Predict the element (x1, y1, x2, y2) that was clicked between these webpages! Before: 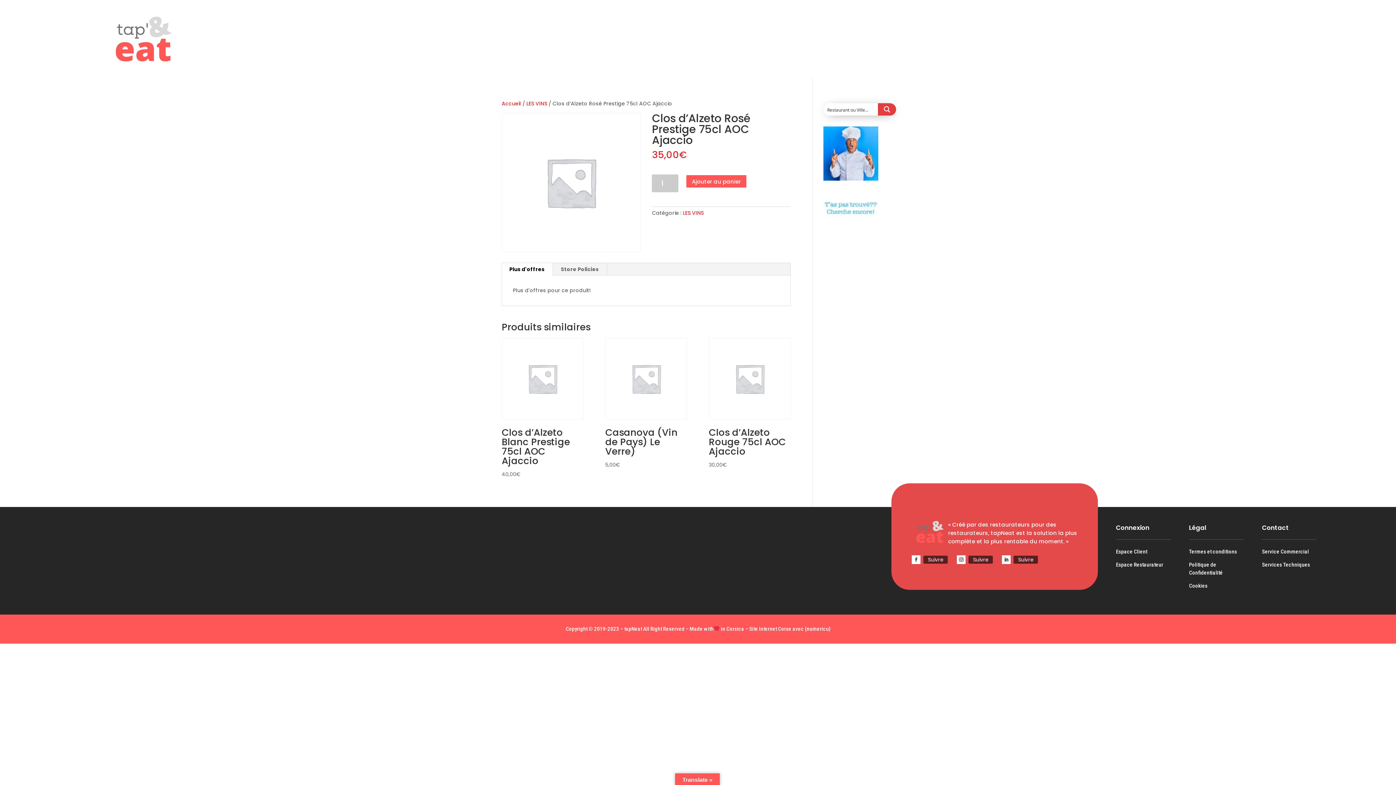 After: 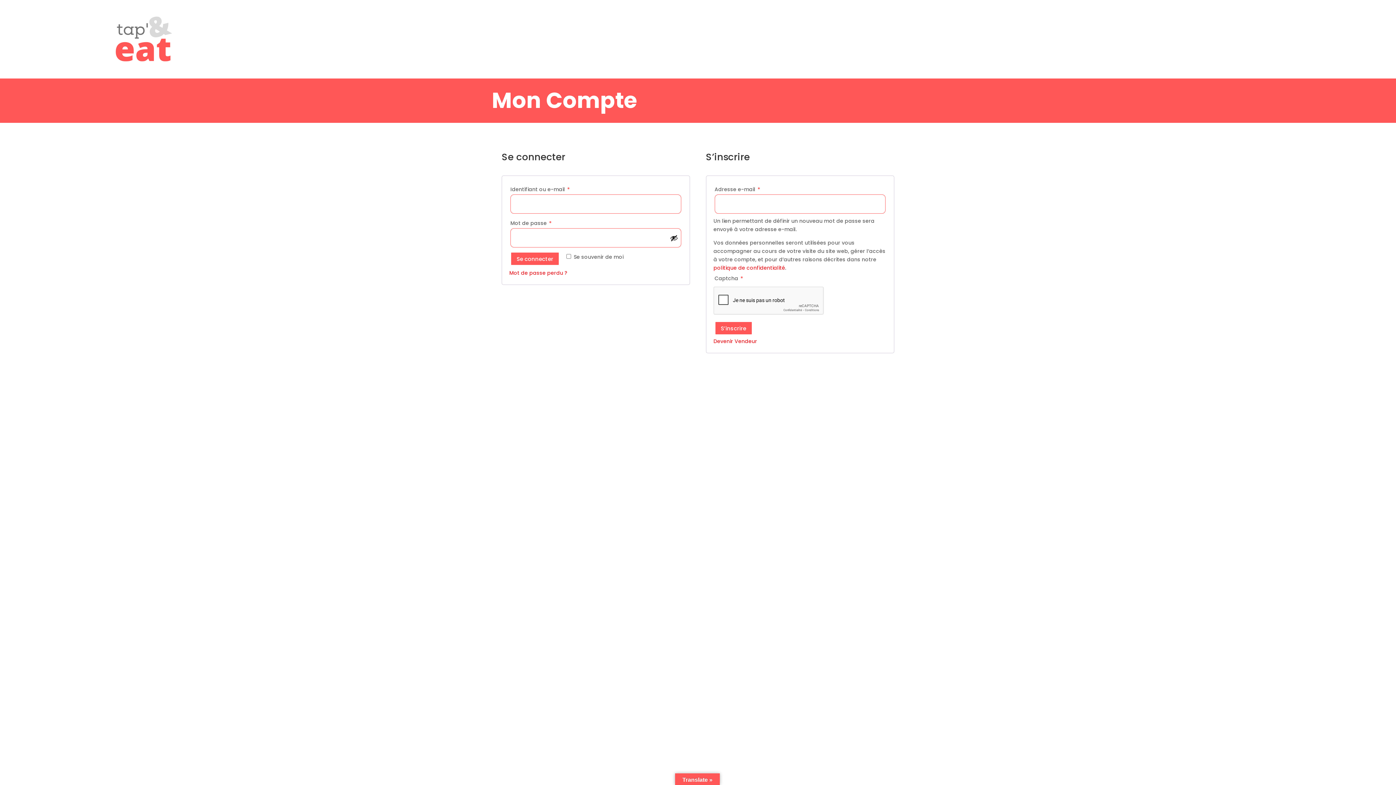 Action: bbox: (1116, 548, 1147, 555) label: Espace Client